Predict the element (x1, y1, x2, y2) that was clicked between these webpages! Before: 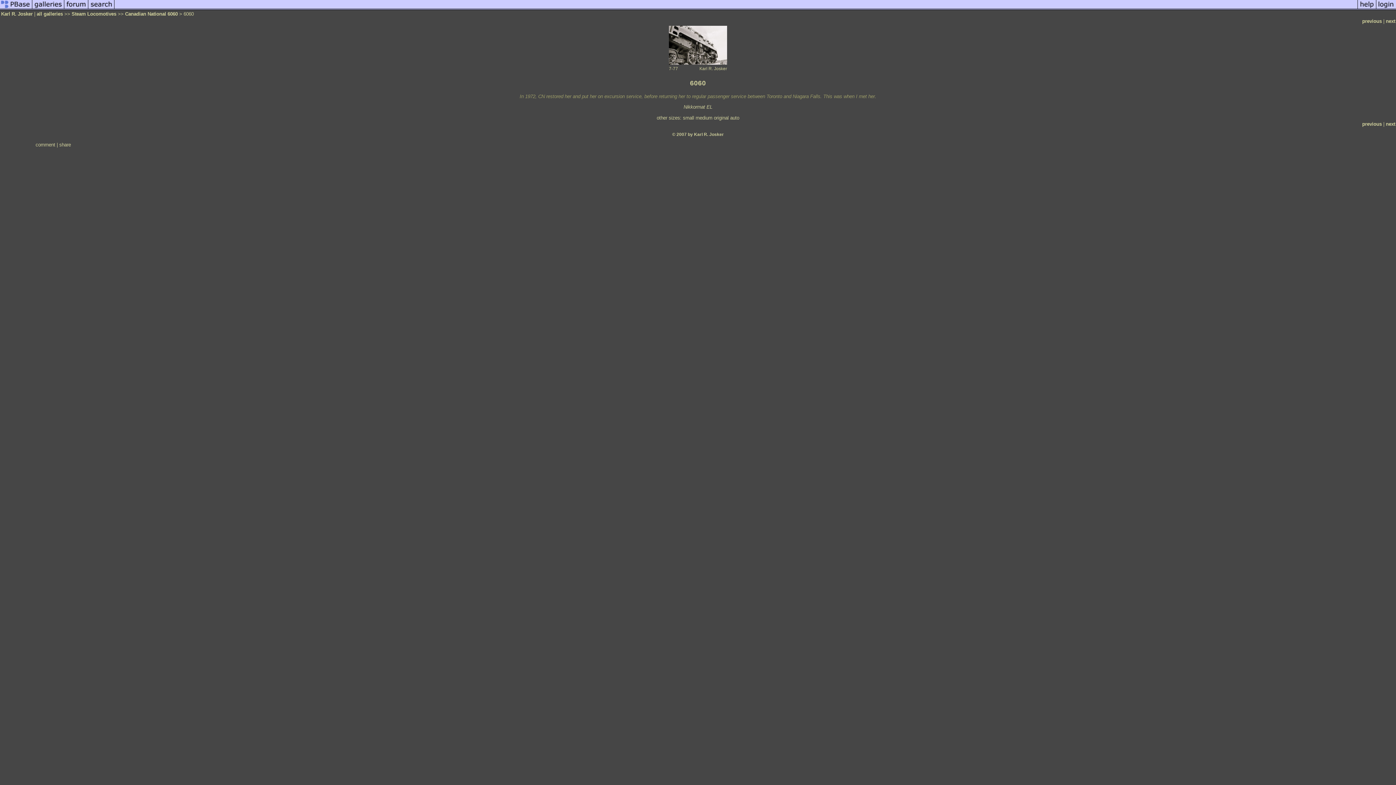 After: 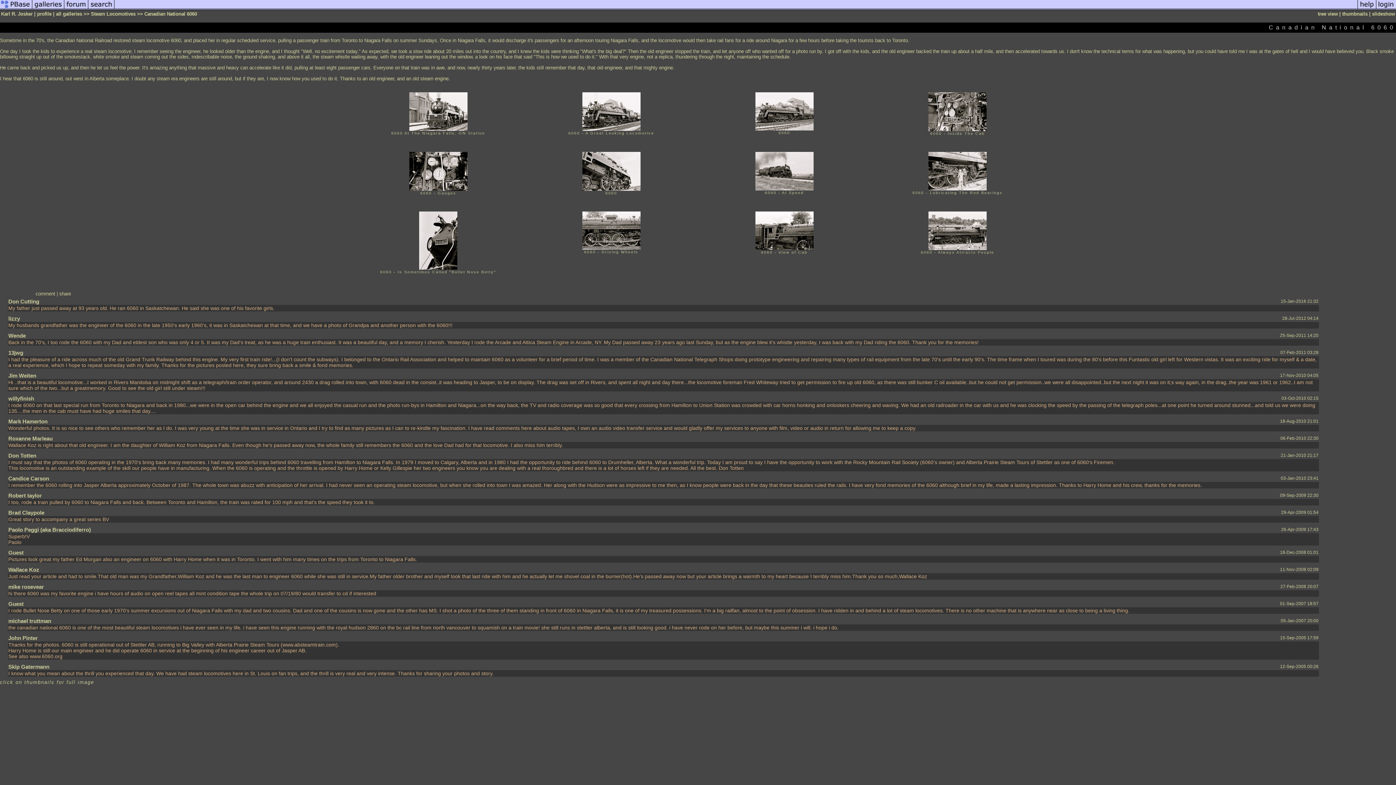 Action: bbox: (125, 11, 177, 16) label: Canadian National 6060